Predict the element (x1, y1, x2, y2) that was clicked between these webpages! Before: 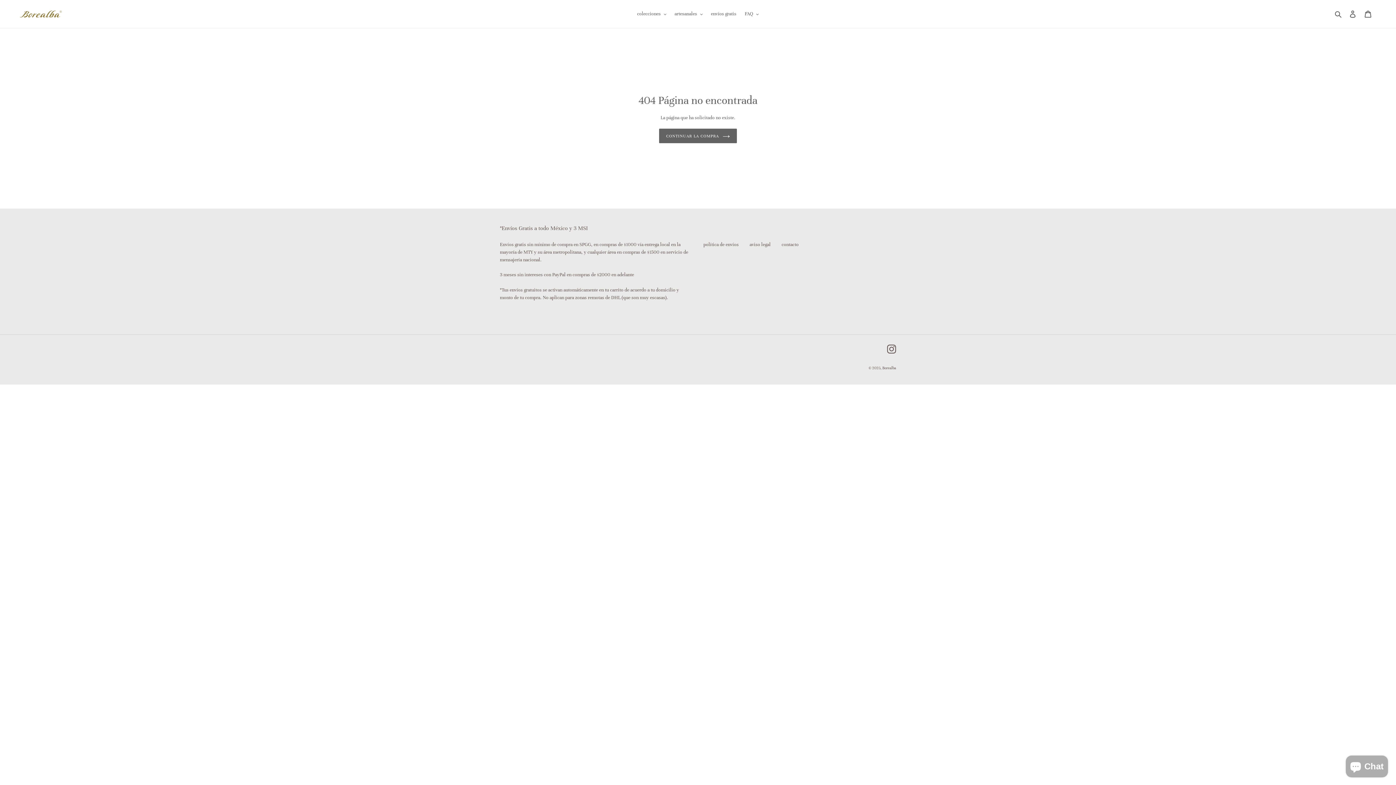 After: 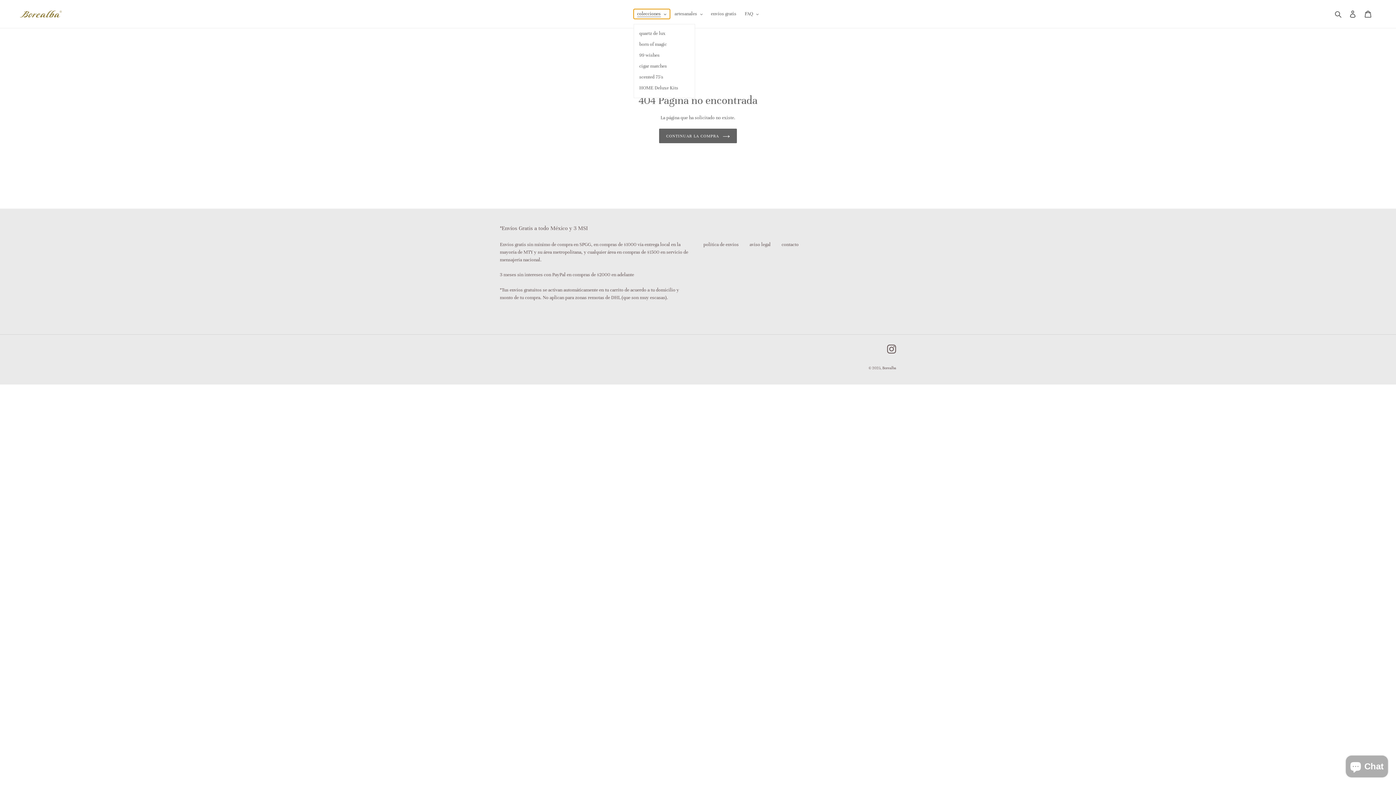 Action: bbox: (633, 9, 670, 18) label: colecciones